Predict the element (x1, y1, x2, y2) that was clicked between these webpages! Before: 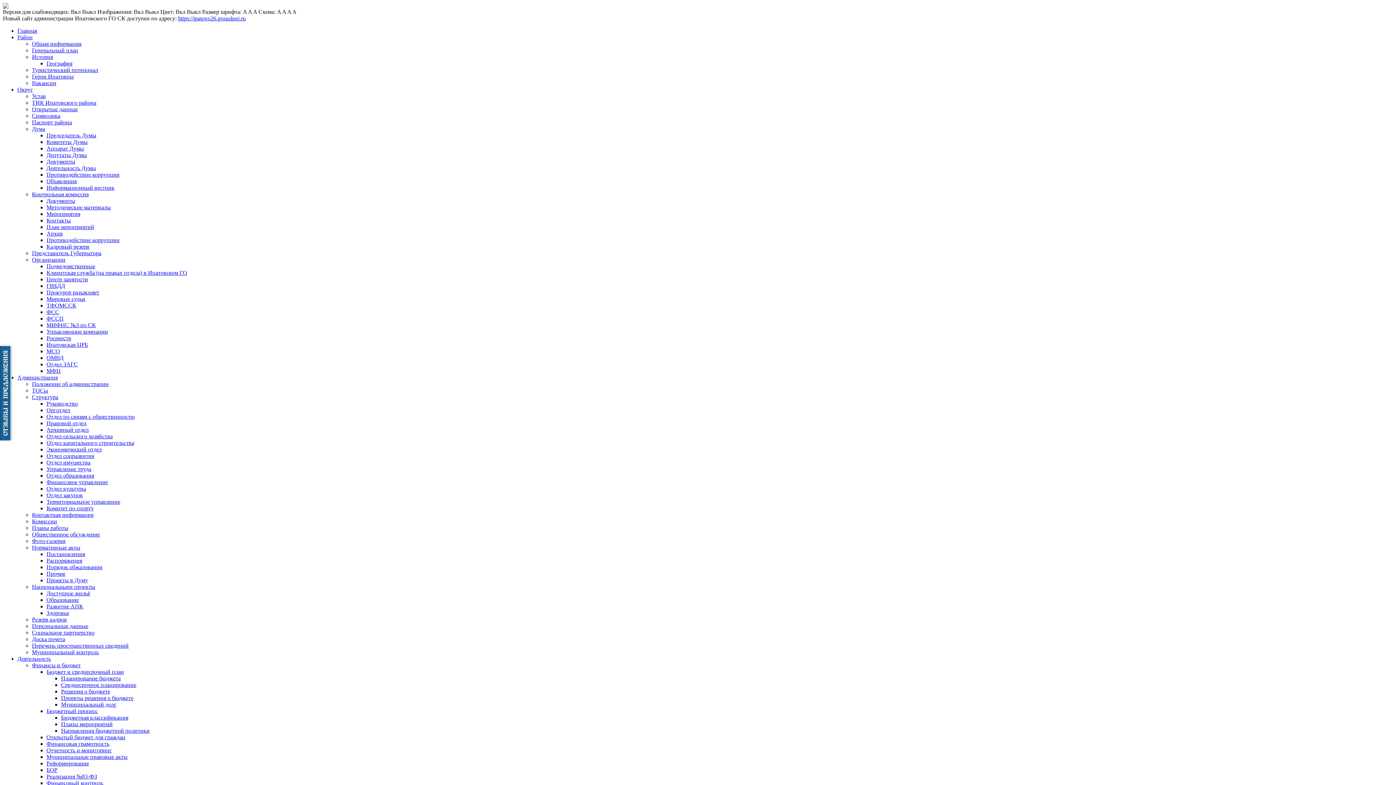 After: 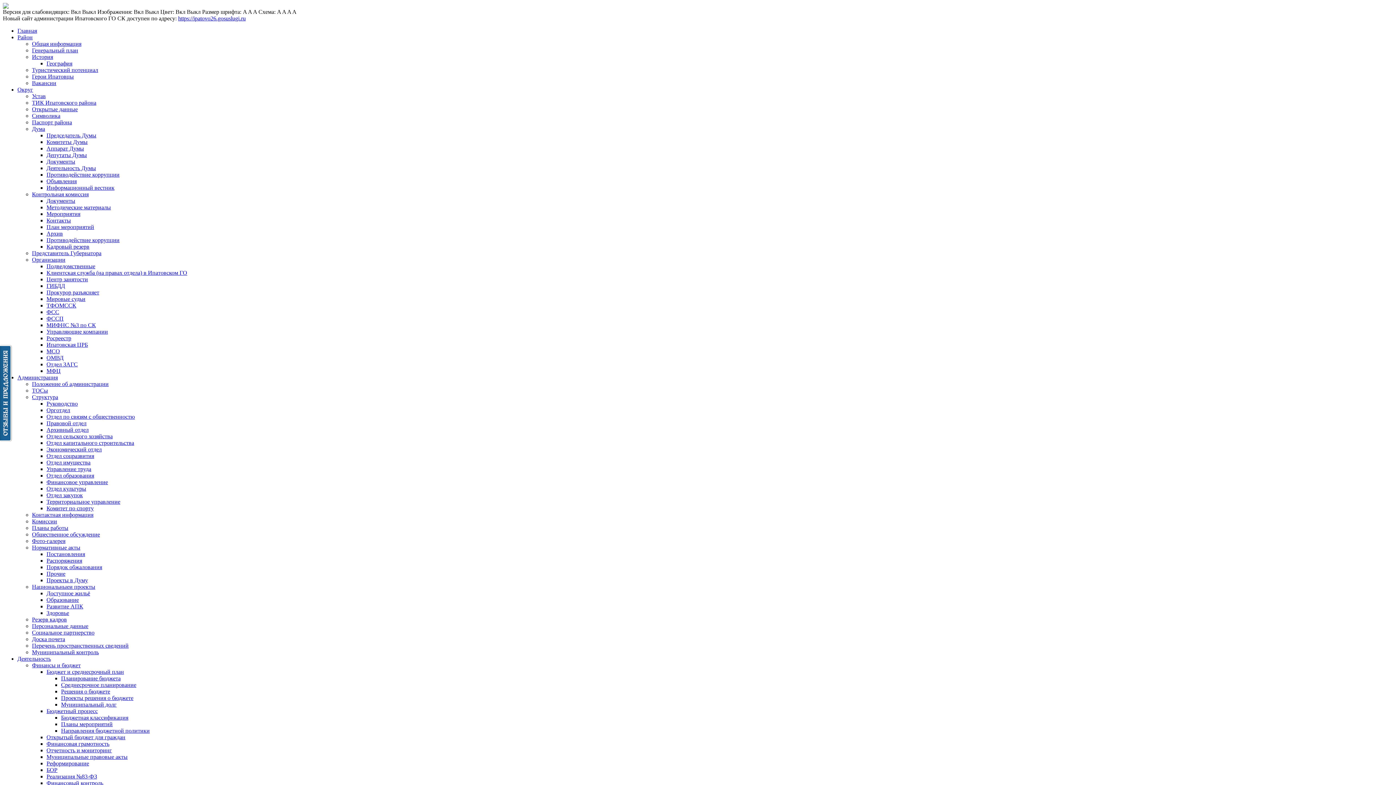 Action: label: Перечень пространственных сведений bbox: (32, 642, 128, 649)